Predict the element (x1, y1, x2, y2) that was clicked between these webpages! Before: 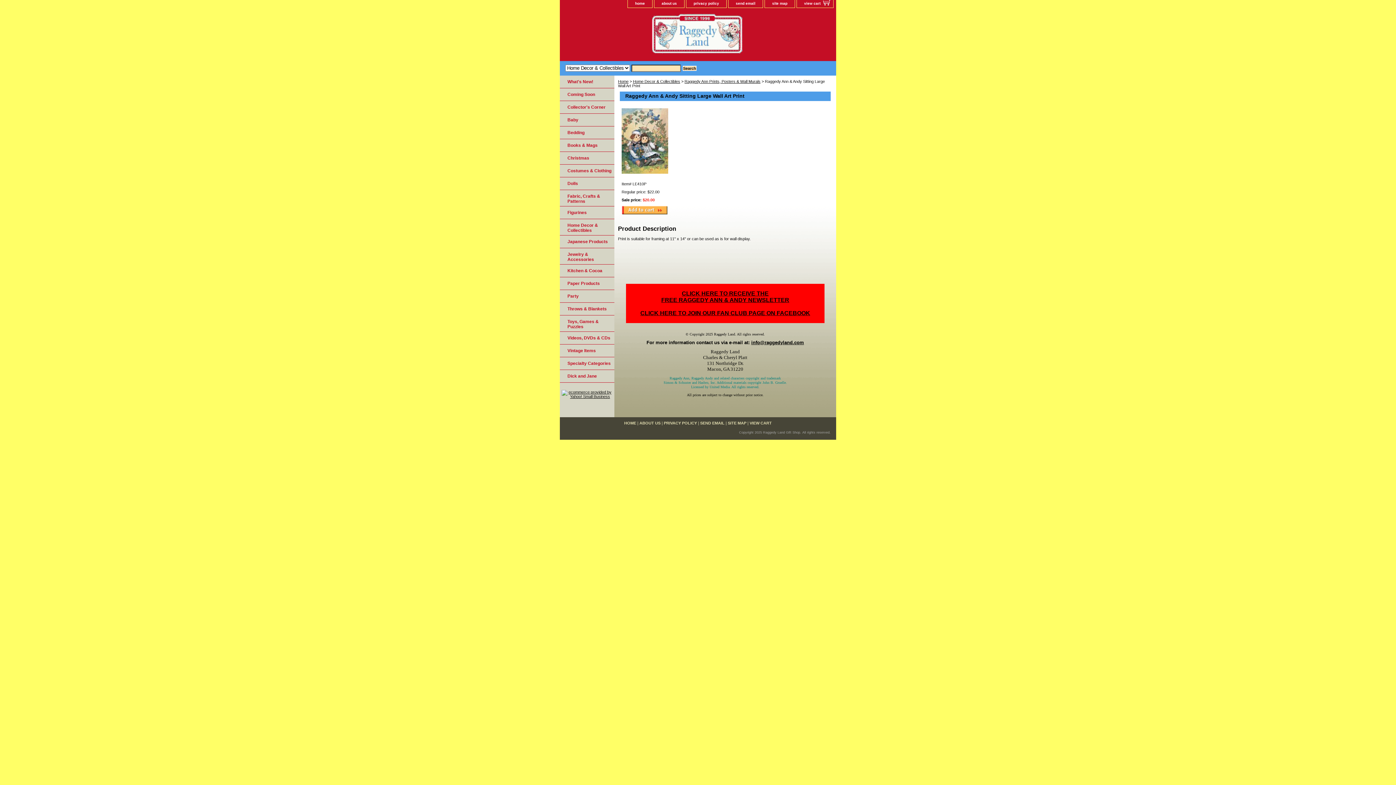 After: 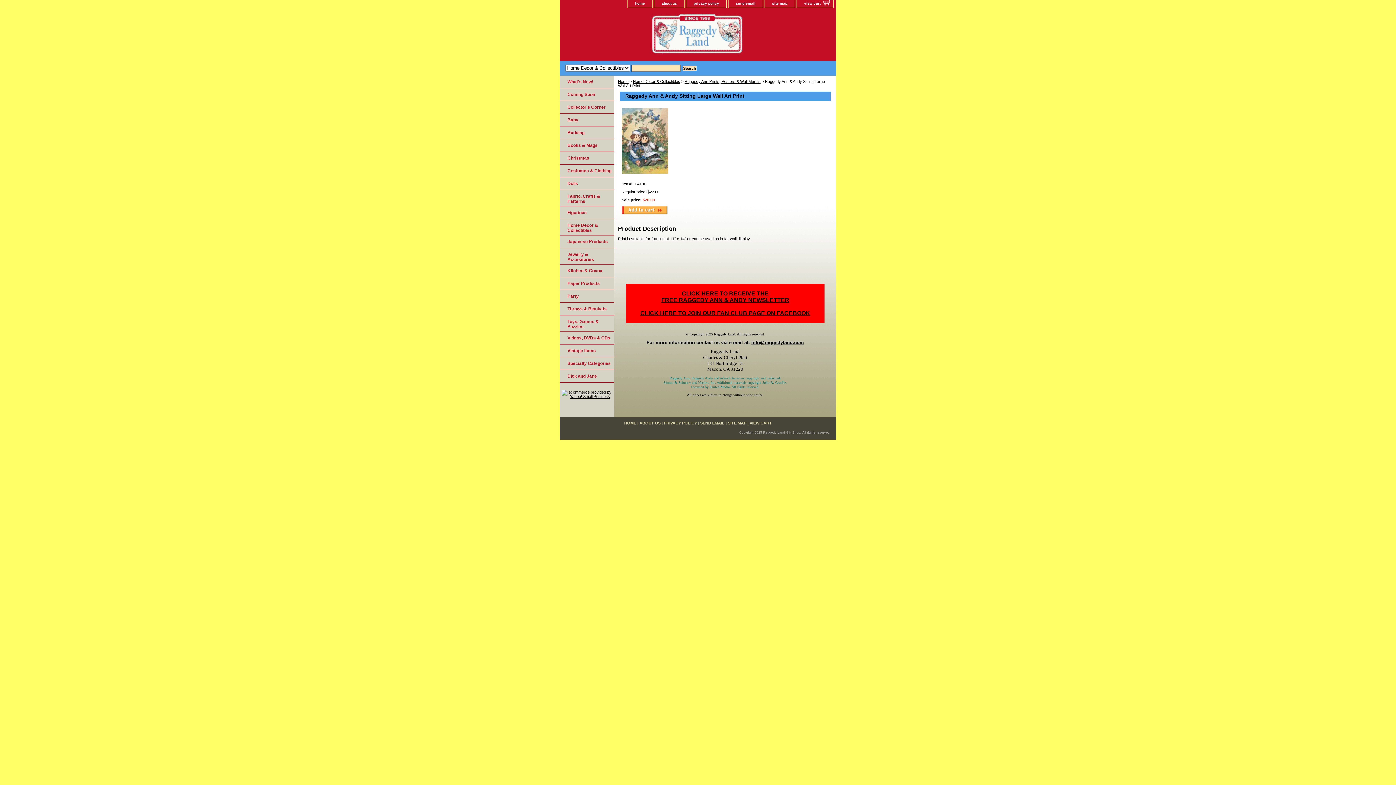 Action: label: info@raggedyland.com bbox: (751, 340, 804, 345)